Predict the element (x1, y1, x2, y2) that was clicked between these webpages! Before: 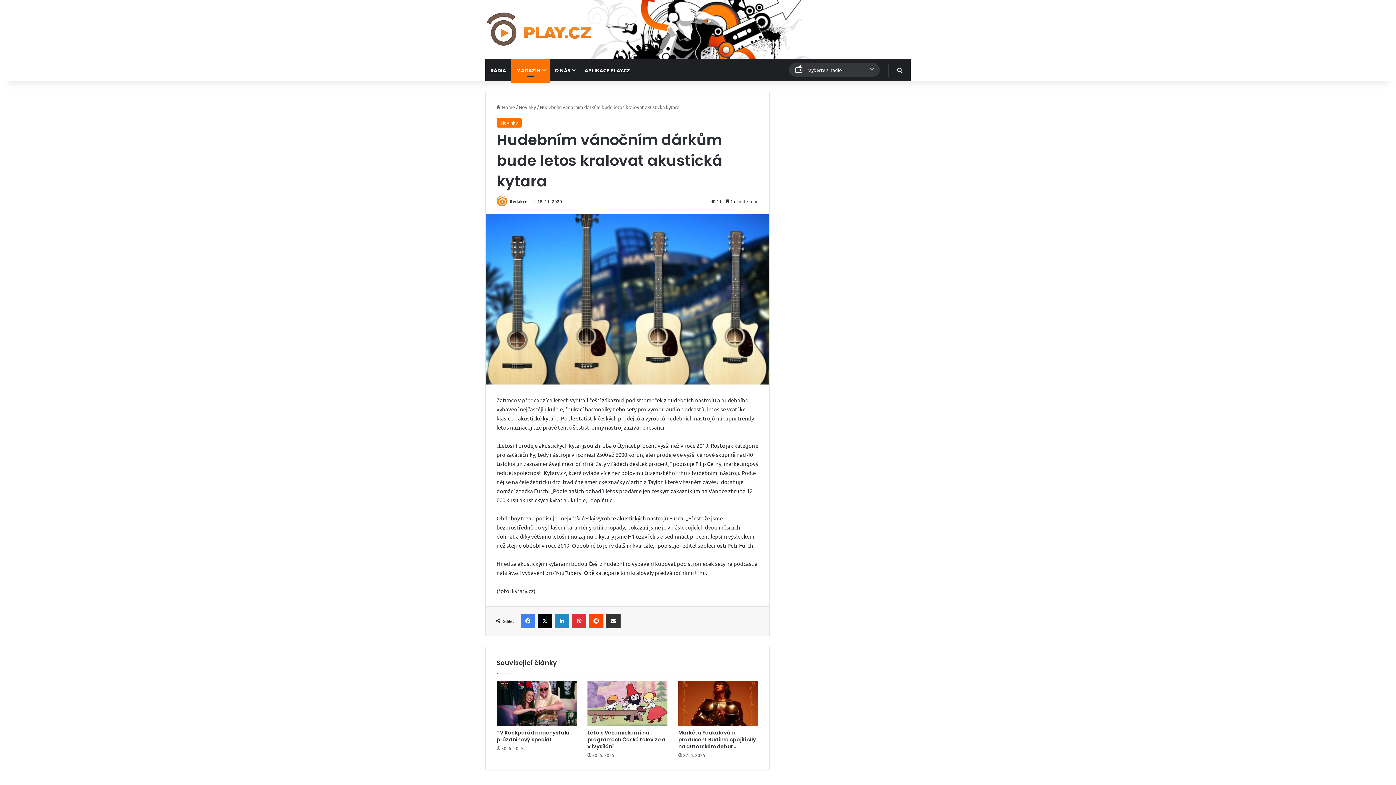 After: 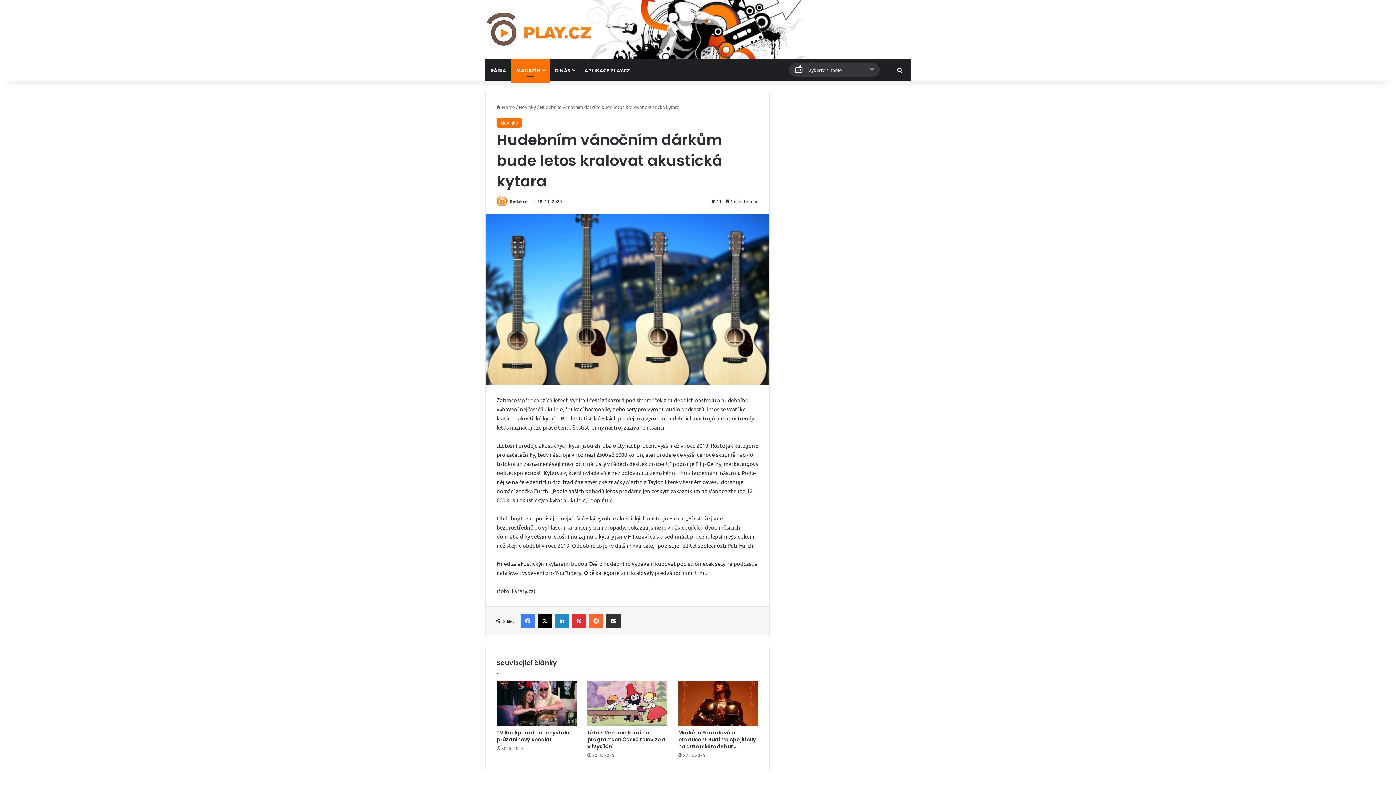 Action: bbox: (589, 614, 603, 628) label: Reddit